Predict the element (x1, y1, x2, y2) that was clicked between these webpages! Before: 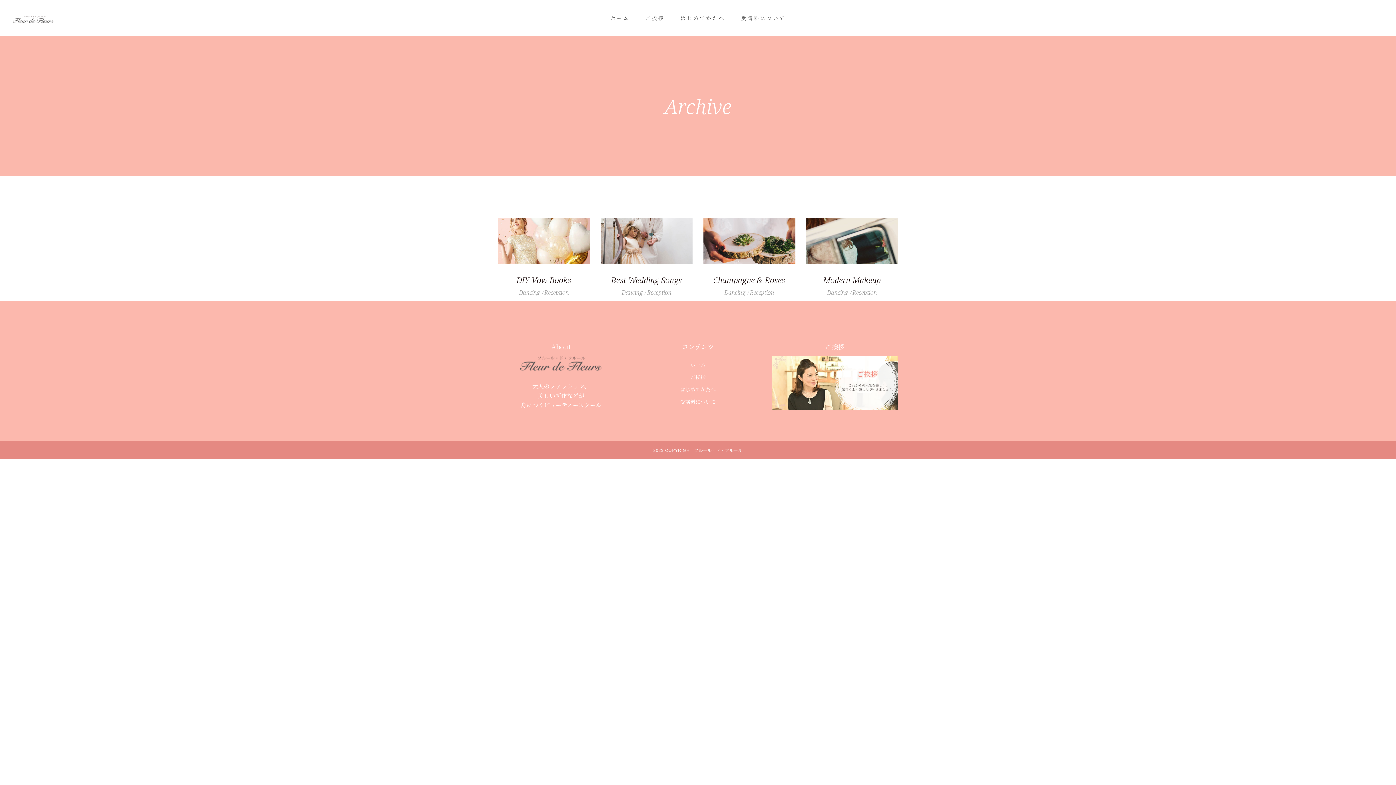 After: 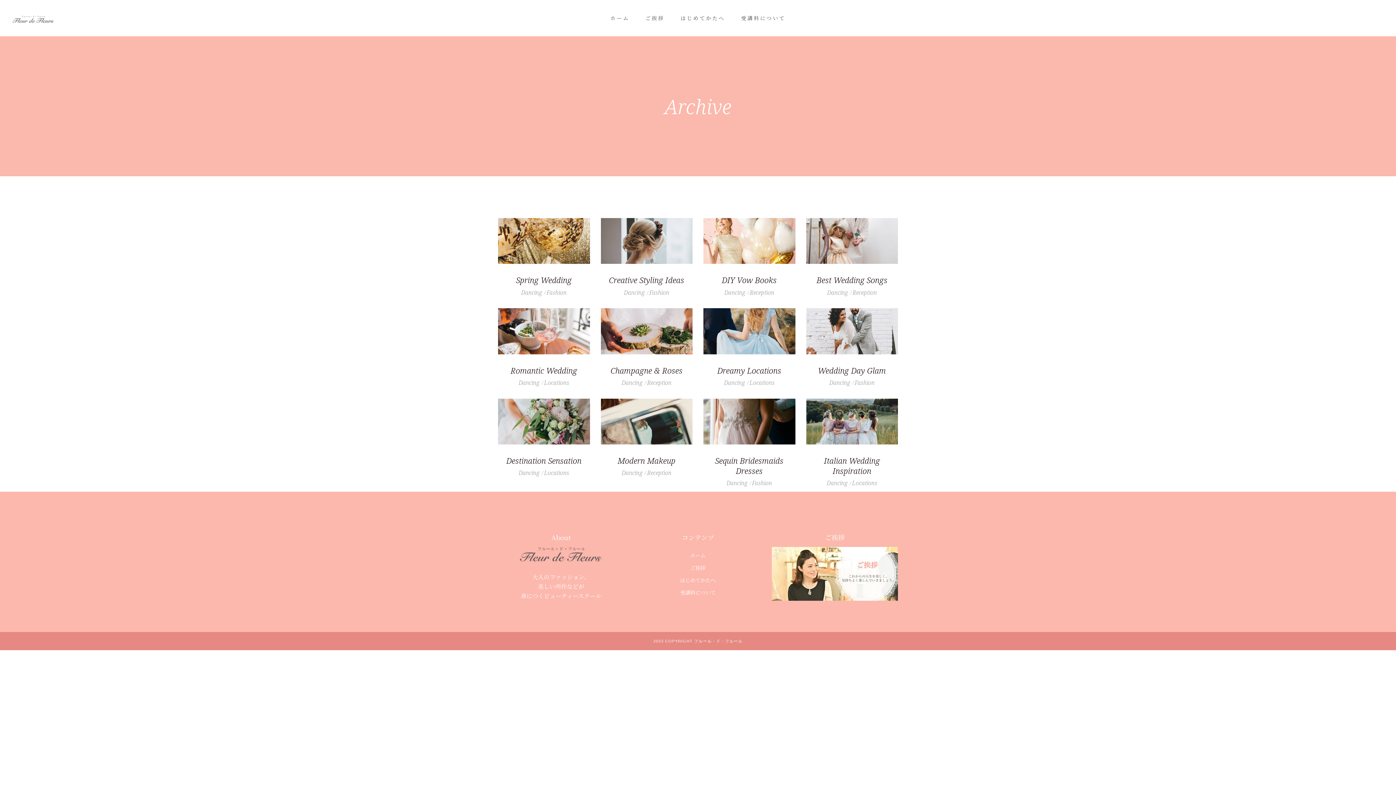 Action: bbox: (621, 287, 644, 297) label: Dancing